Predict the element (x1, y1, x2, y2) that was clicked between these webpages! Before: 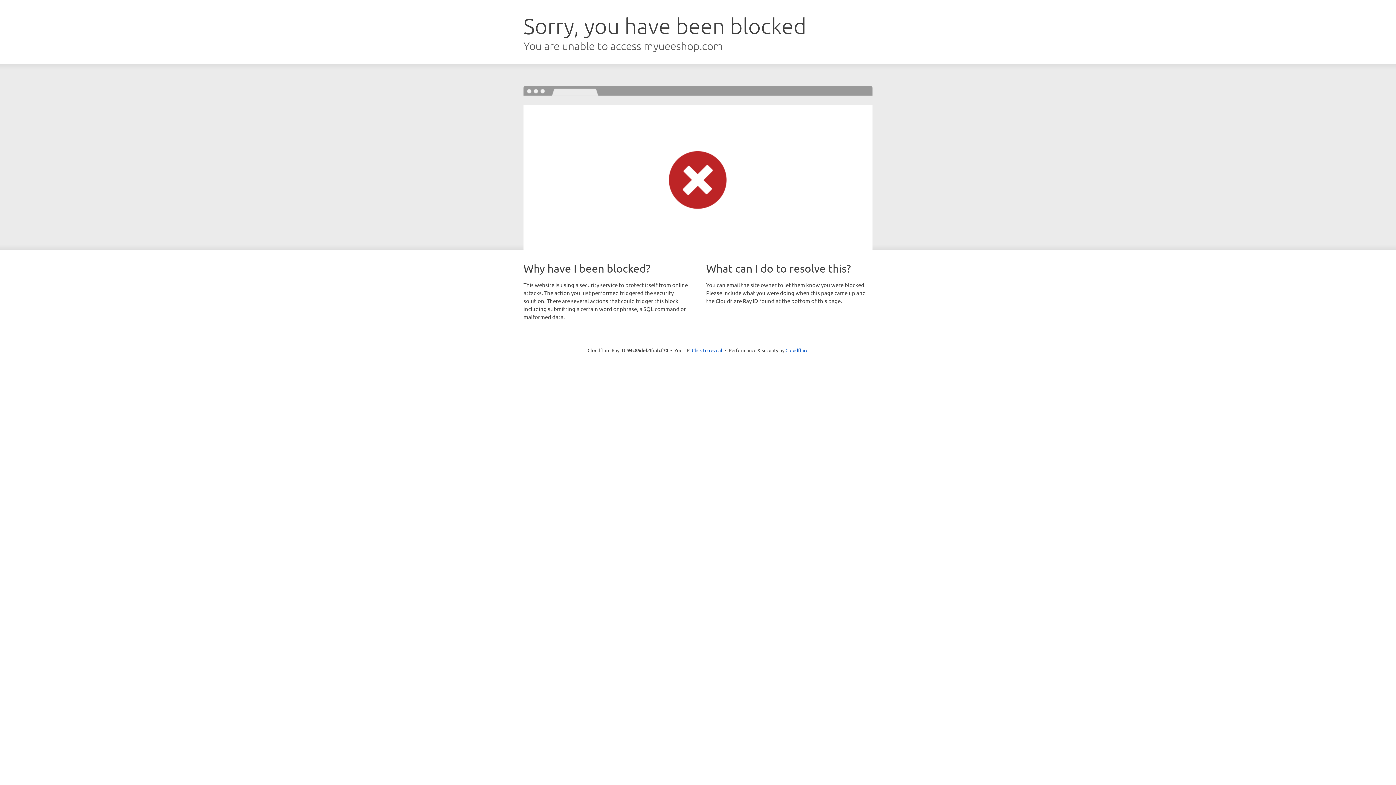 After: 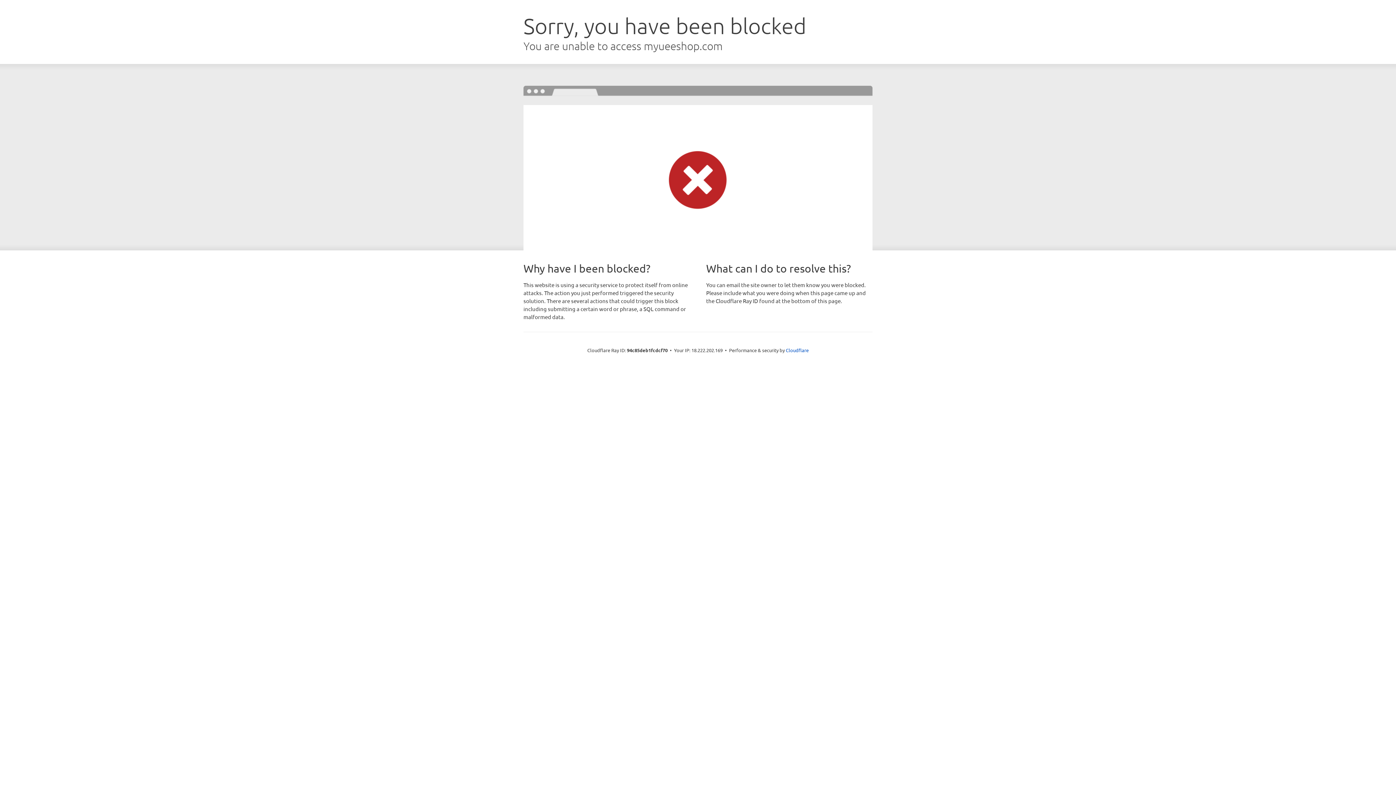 Action: bbox: (692, 346, 722, 353) label: Click to reveal